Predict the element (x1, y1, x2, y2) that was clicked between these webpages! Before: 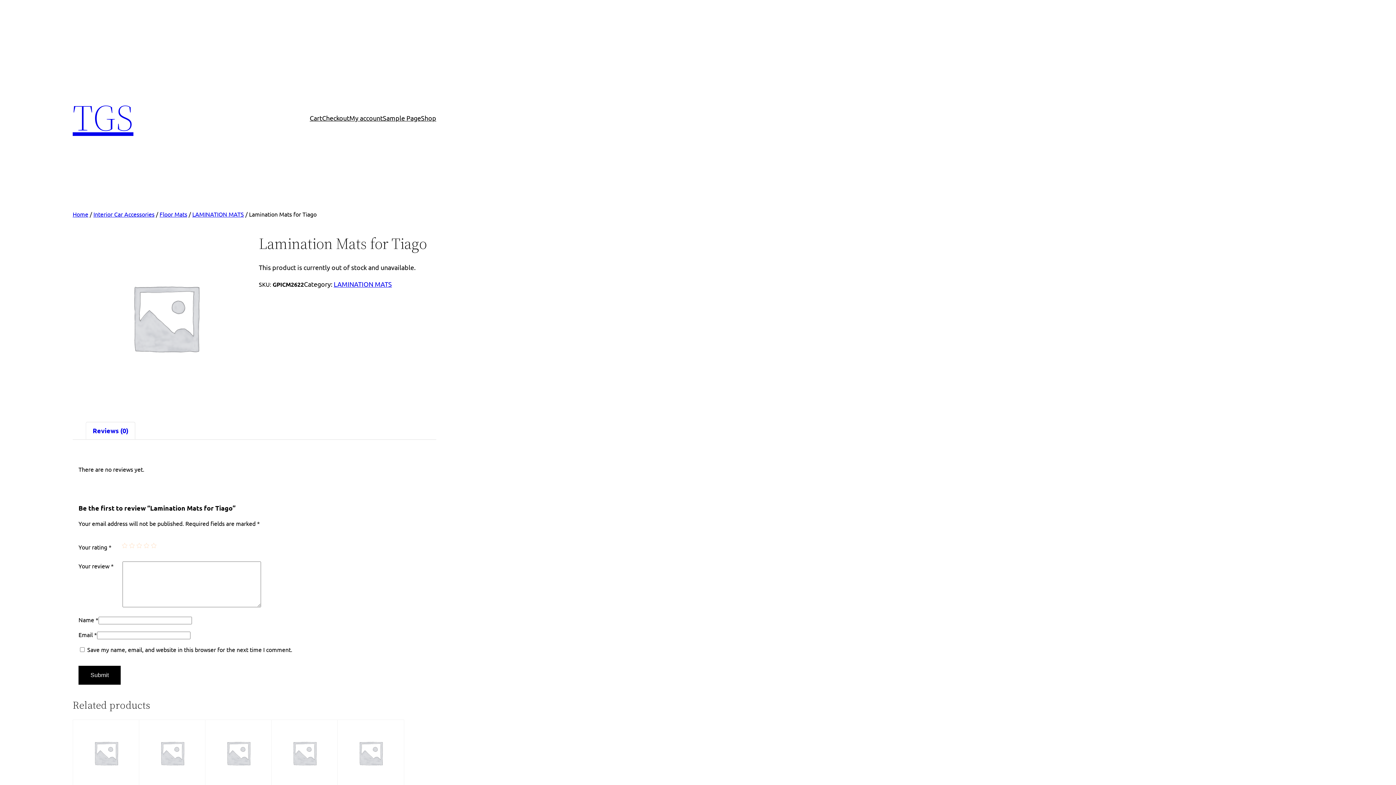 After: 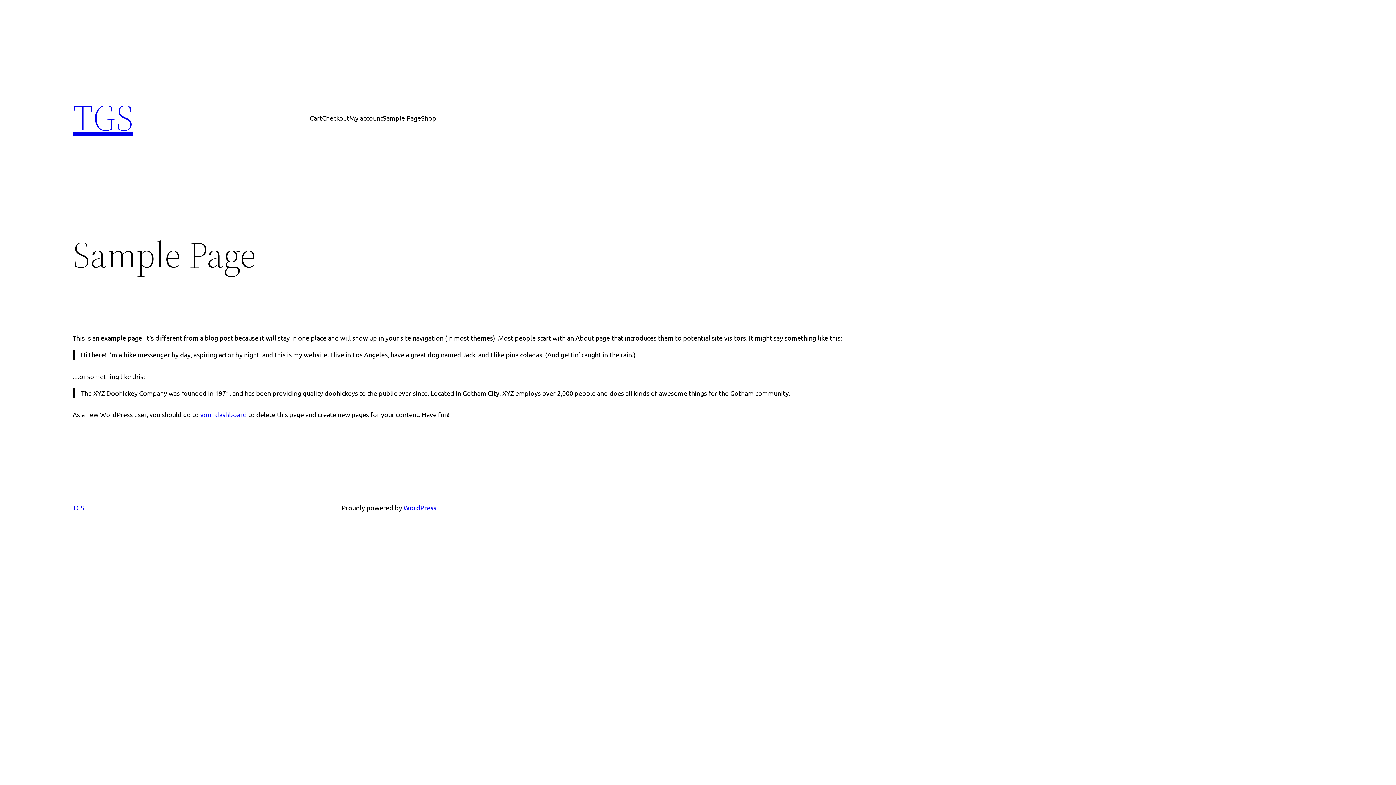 Action: bbox: (382, 112, 421, 123) label: Sample Page